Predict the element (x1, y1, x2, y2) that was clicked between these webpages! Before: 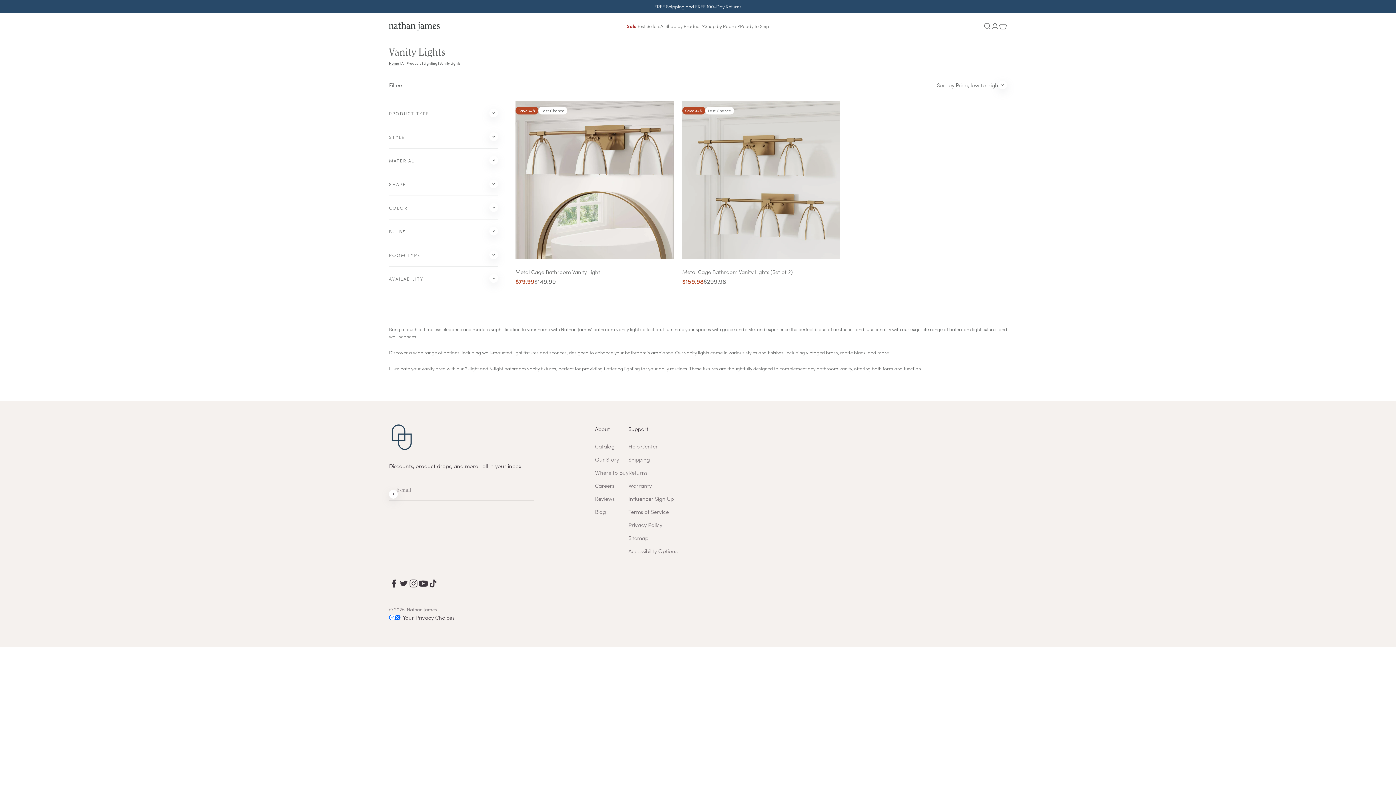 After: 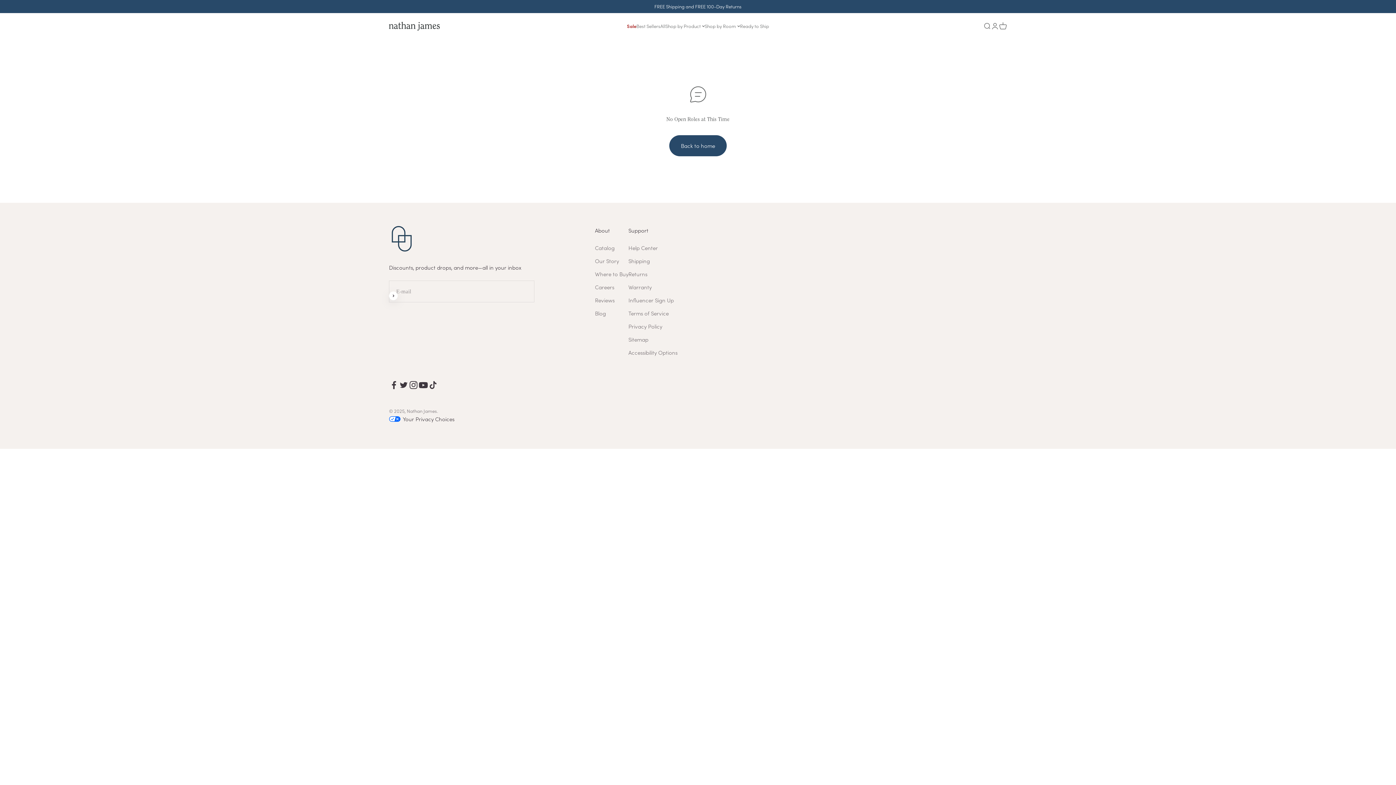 Action: label: Careers bbox: (595, 481, 614, 490)